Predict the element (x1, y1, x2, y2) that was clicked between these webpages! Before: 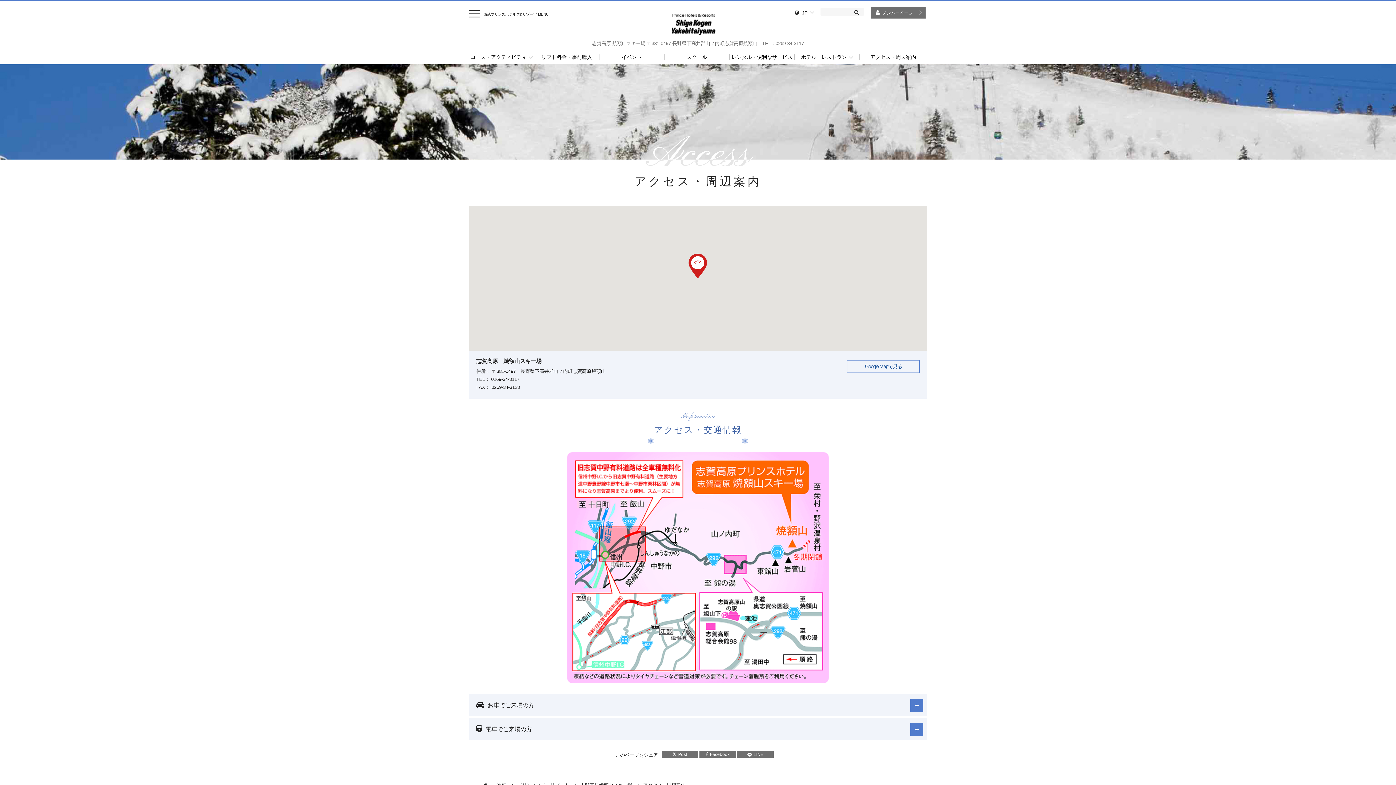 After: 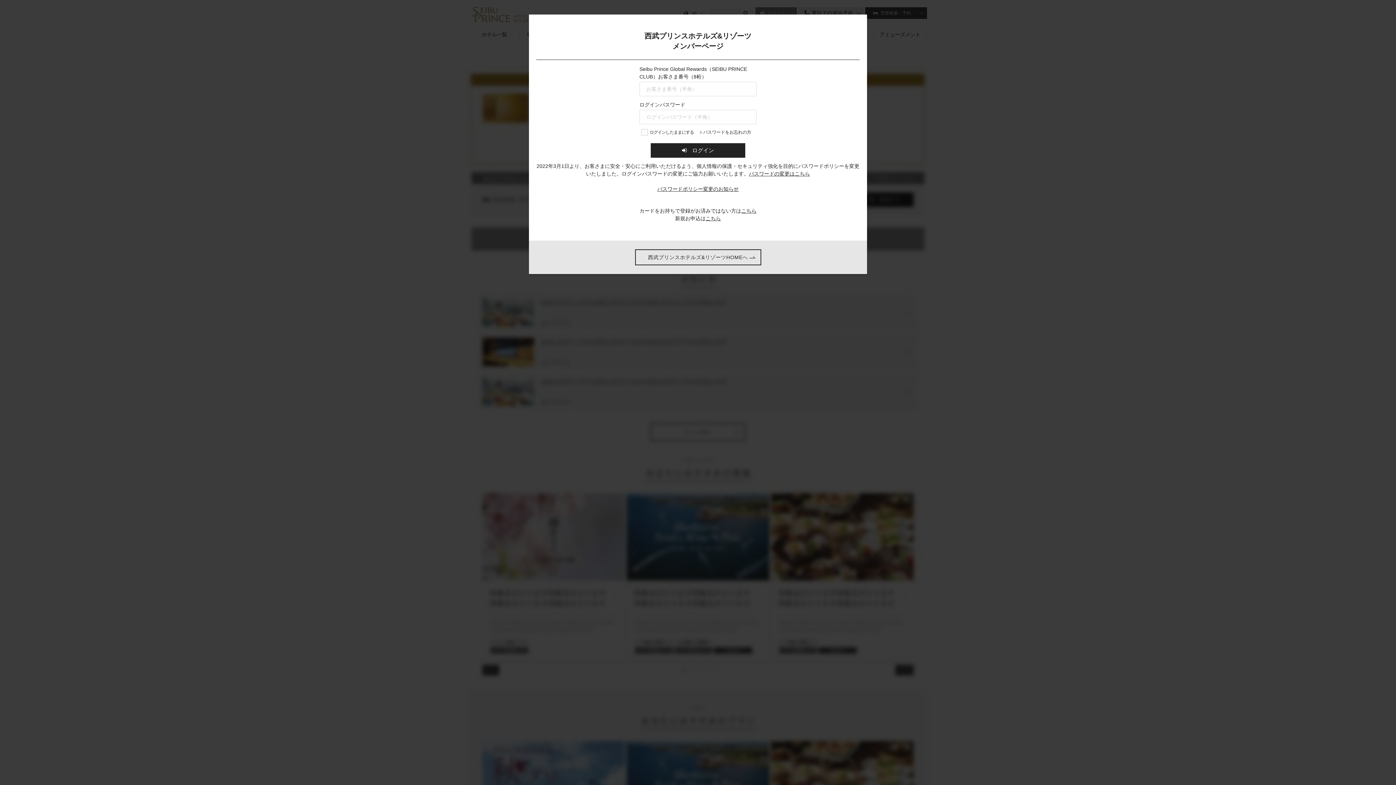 Action: bbox: (882, 10, 913, 15) label: メンバーページ